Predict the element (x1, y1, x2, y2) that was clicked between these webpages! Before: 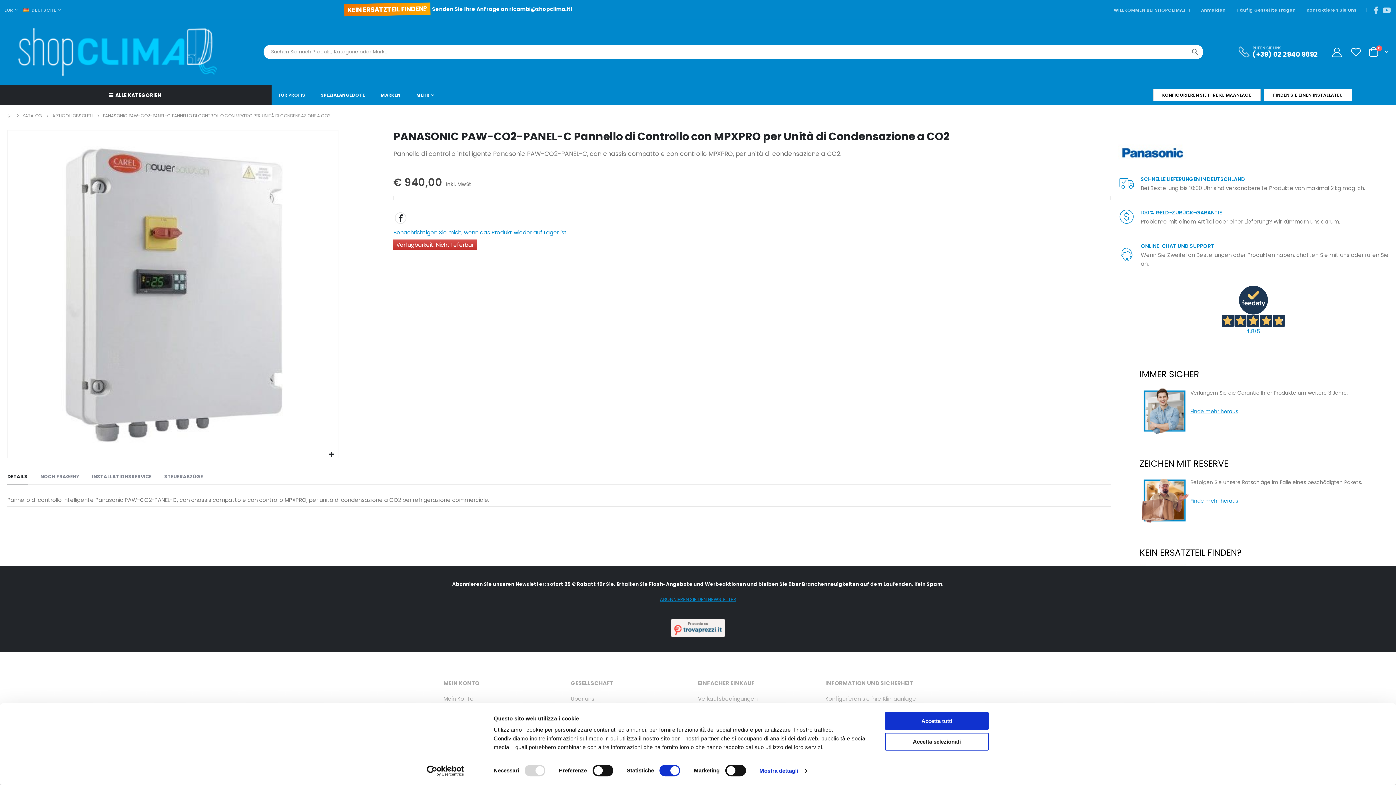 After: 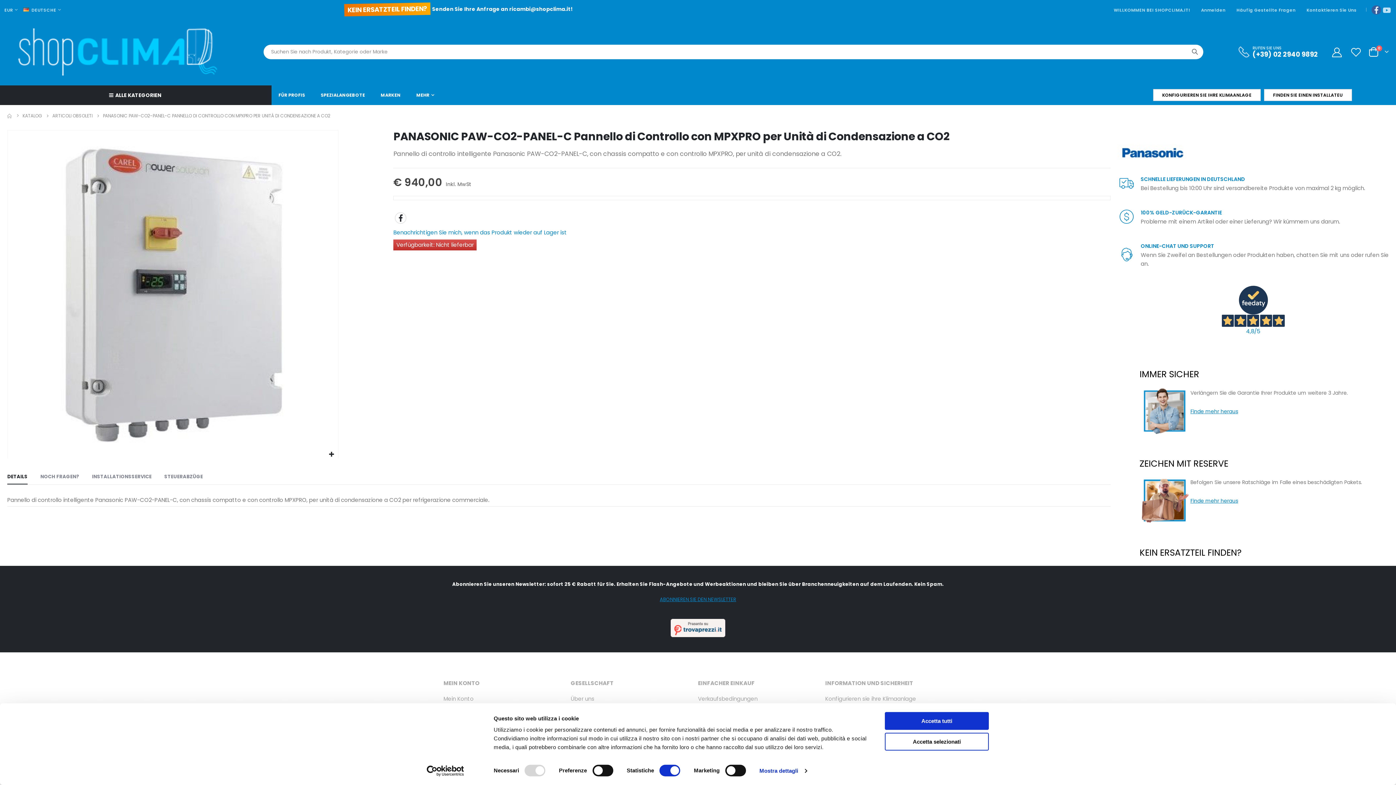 Action: bbox: (1372, 5, 1381, 14)